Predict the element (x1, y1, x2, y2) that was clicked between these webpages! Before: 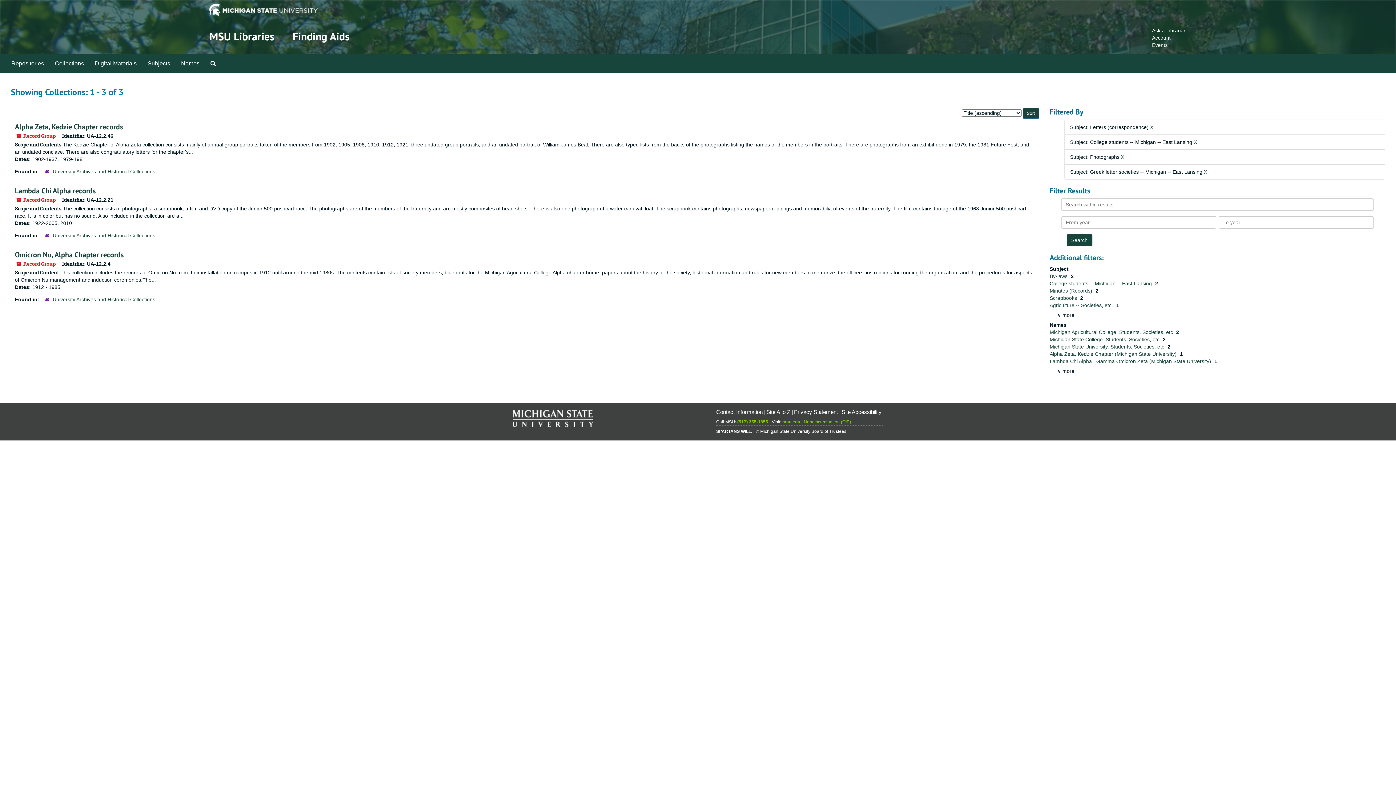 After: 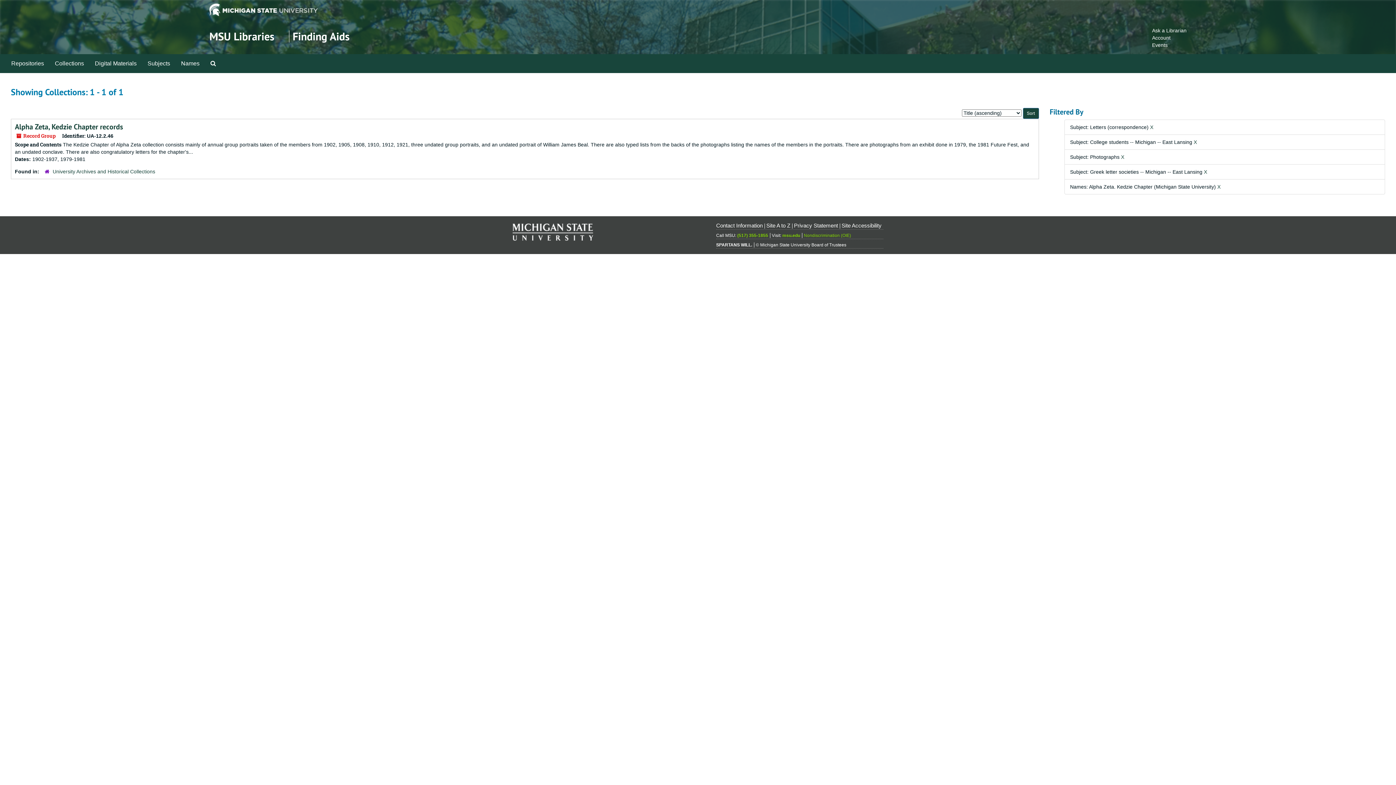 Action: bbox: (1050, 351, 1178, 357) label: Alpha Zeta. Kedzie Chapter (Michigan State University) 